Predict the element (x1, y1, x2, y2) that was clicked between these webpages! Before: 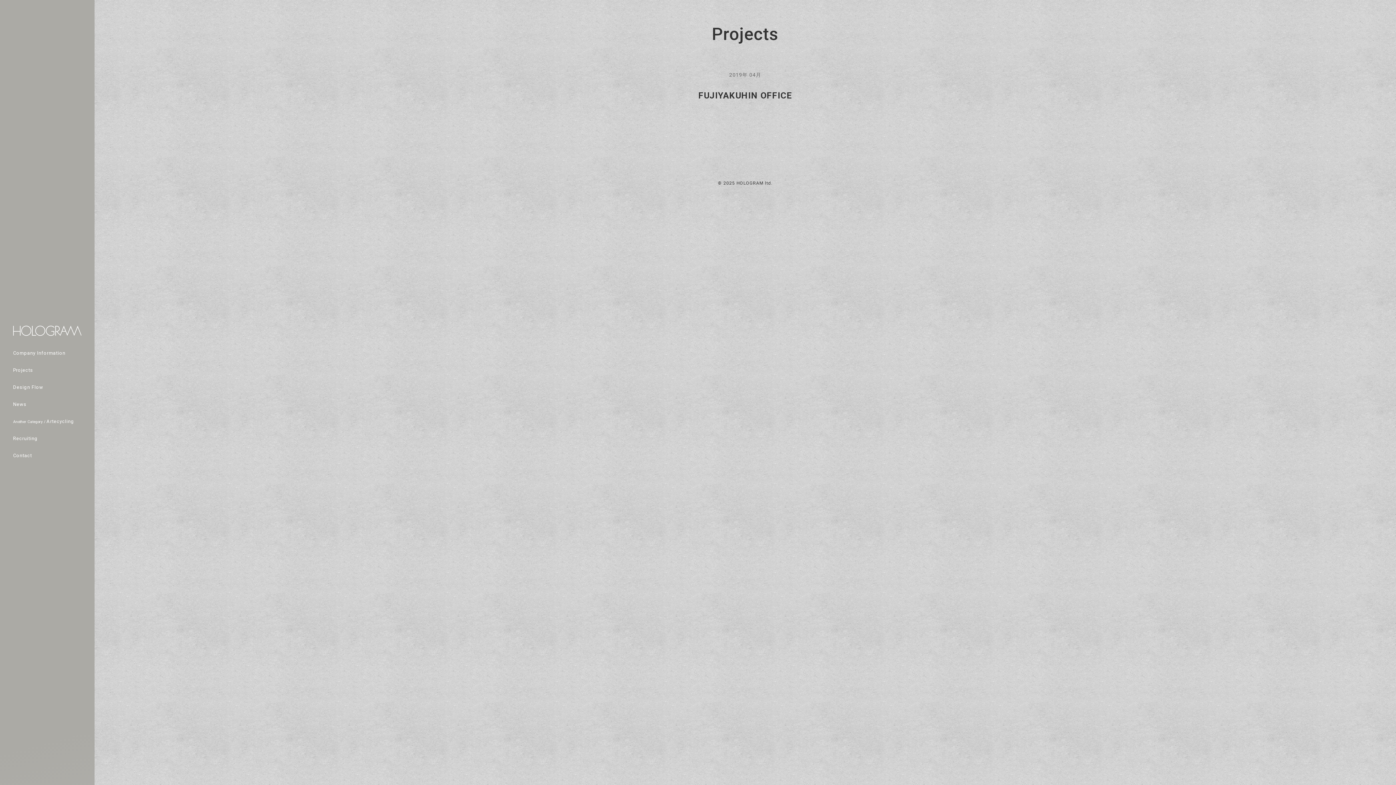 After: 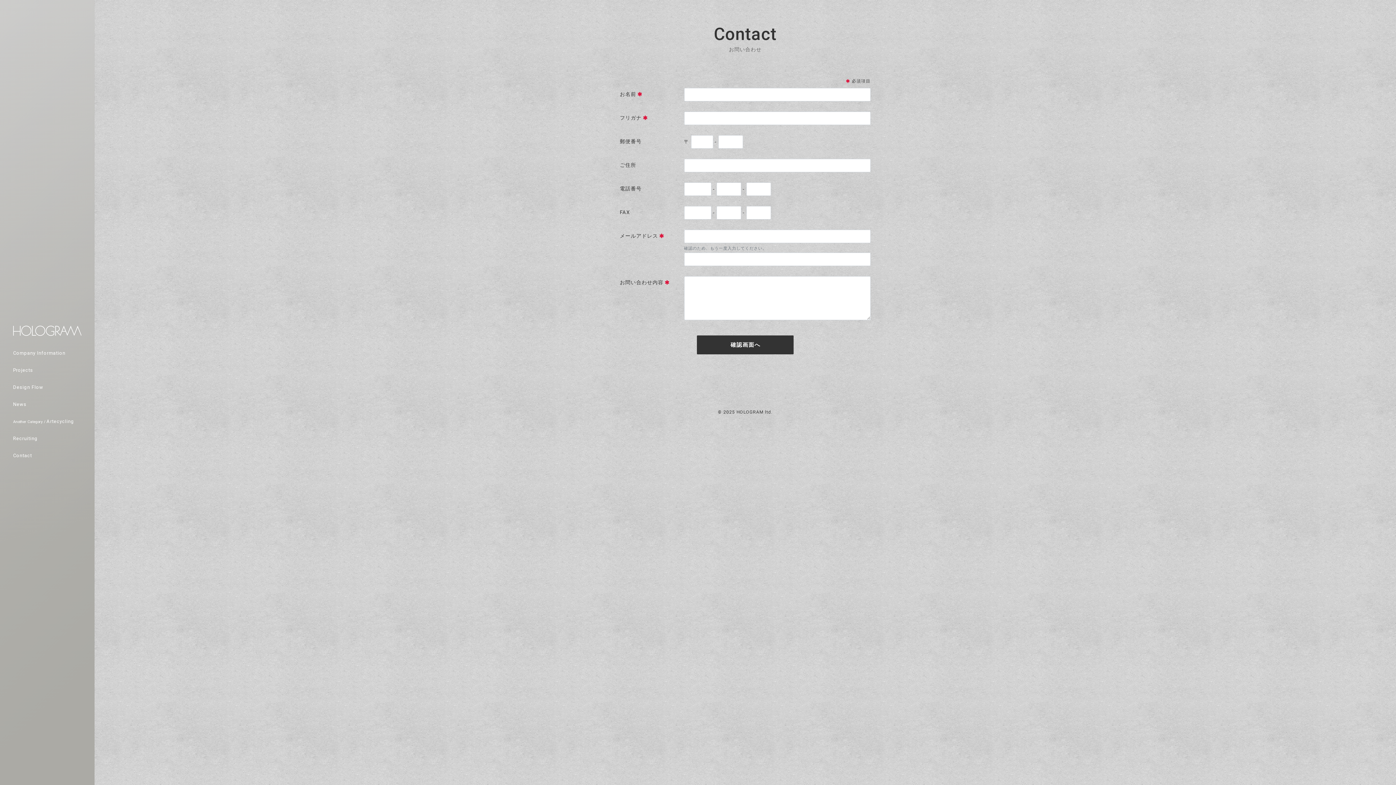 Action: bbox: (13, 452, 81, 459) label: Contact